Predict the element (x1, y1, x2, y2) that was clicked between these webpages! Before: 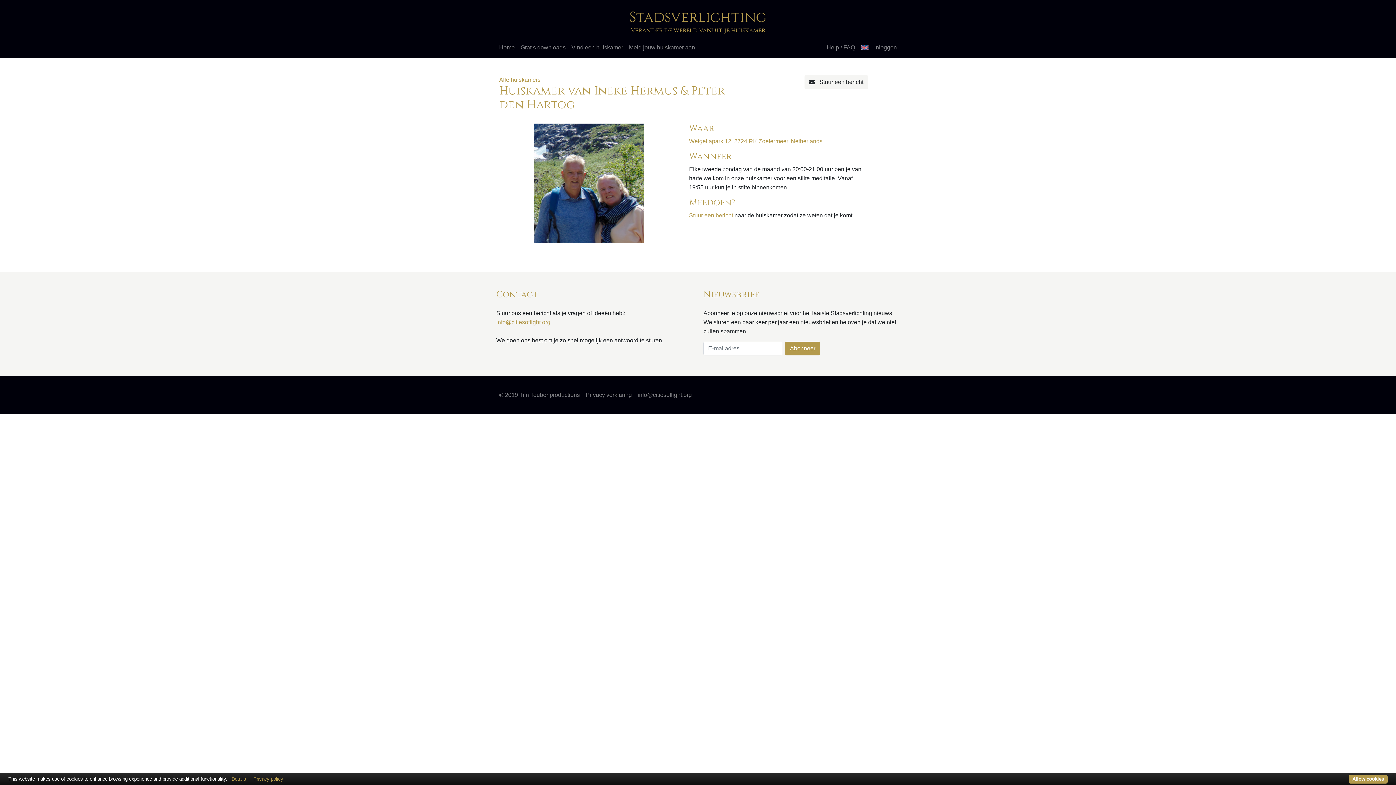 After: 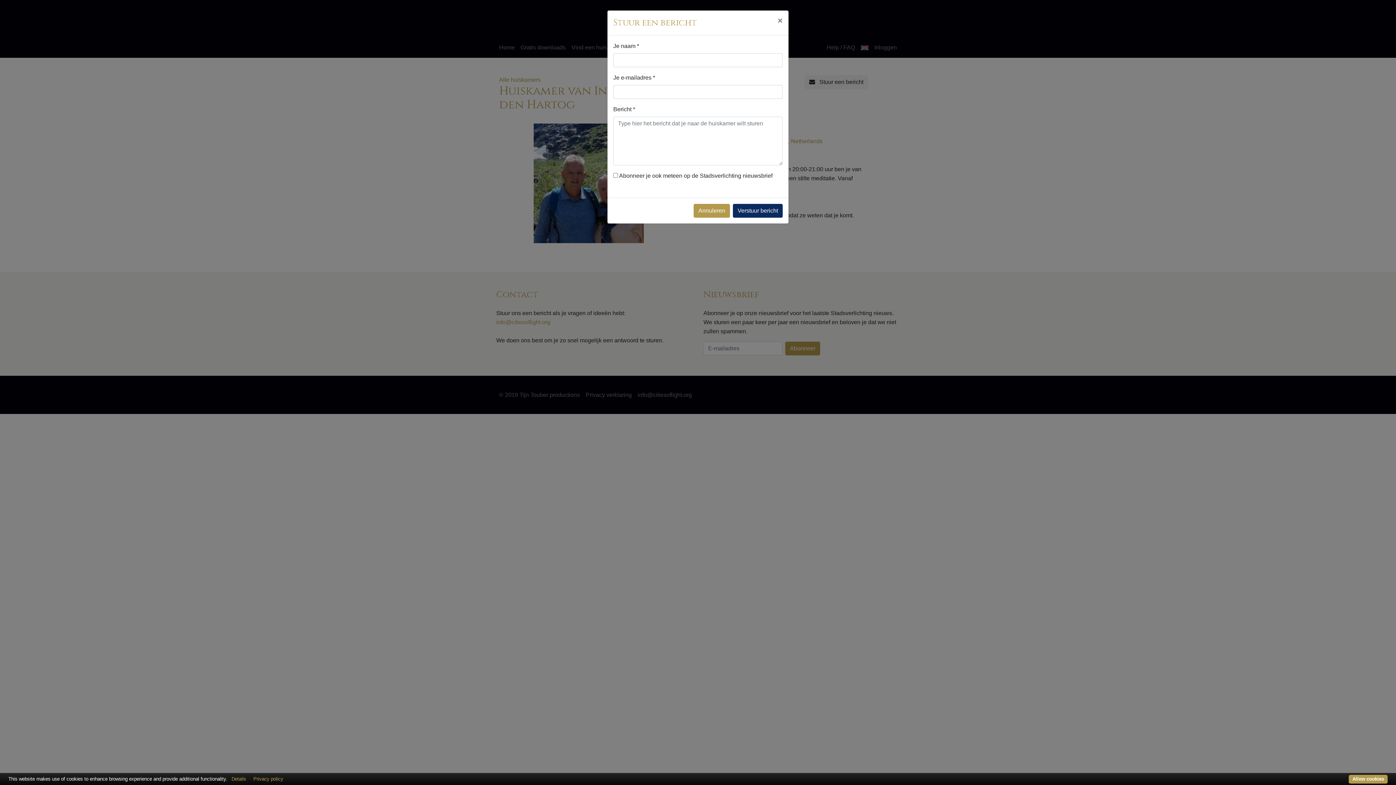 Action: bbox: (804, 75, 868, 89) label:  Stuur een bericht